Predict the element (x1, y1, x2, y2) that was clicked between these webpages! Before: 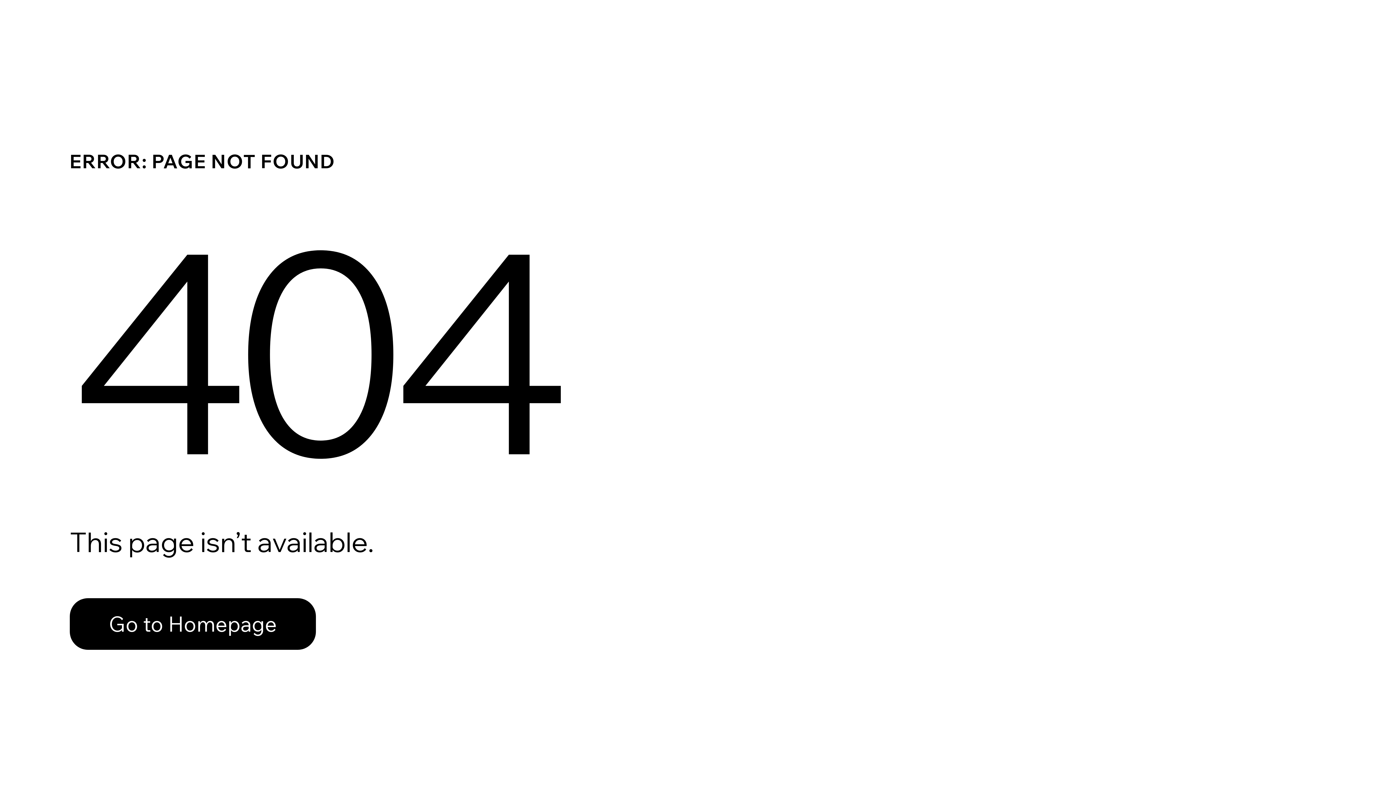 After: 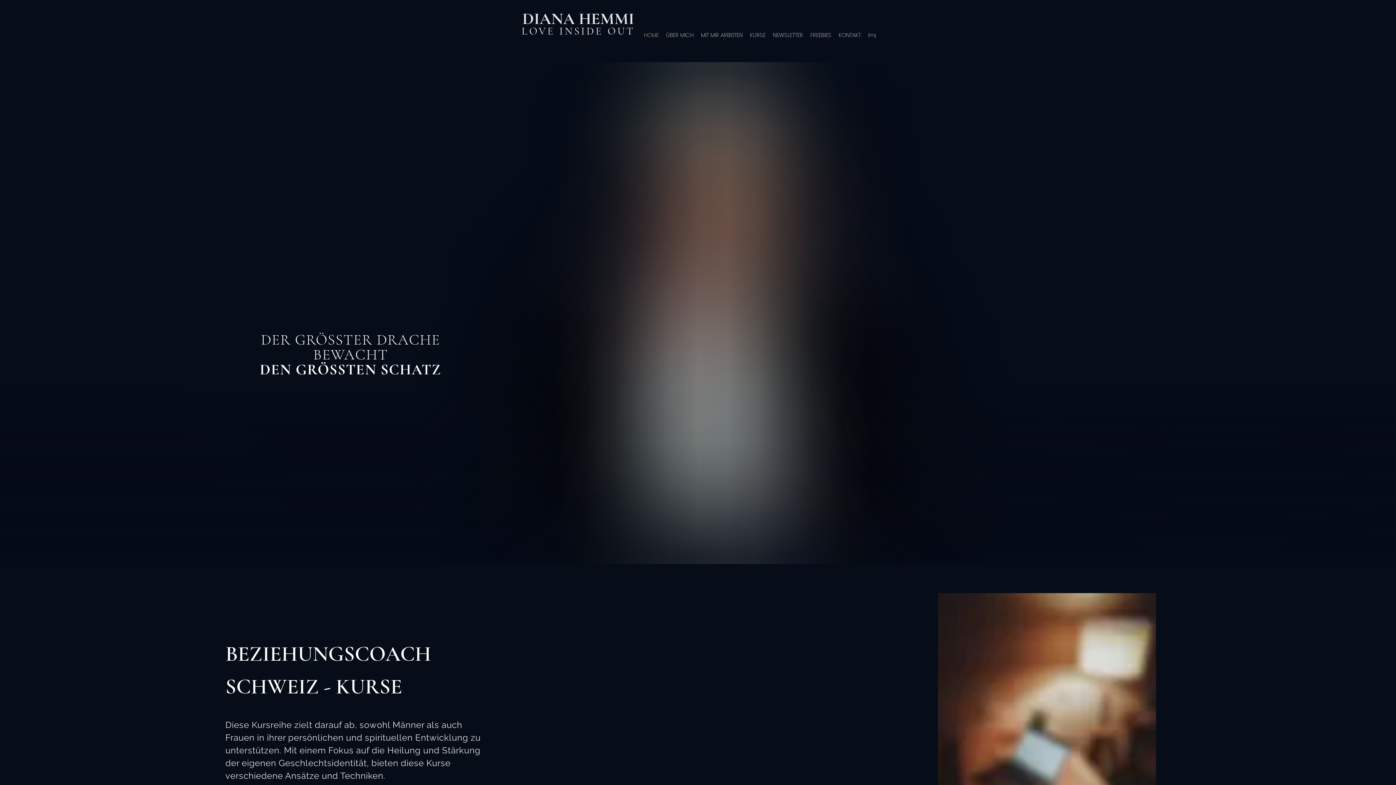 Action: label: Go to Homepage bbox: (69, 582, 768, 659)